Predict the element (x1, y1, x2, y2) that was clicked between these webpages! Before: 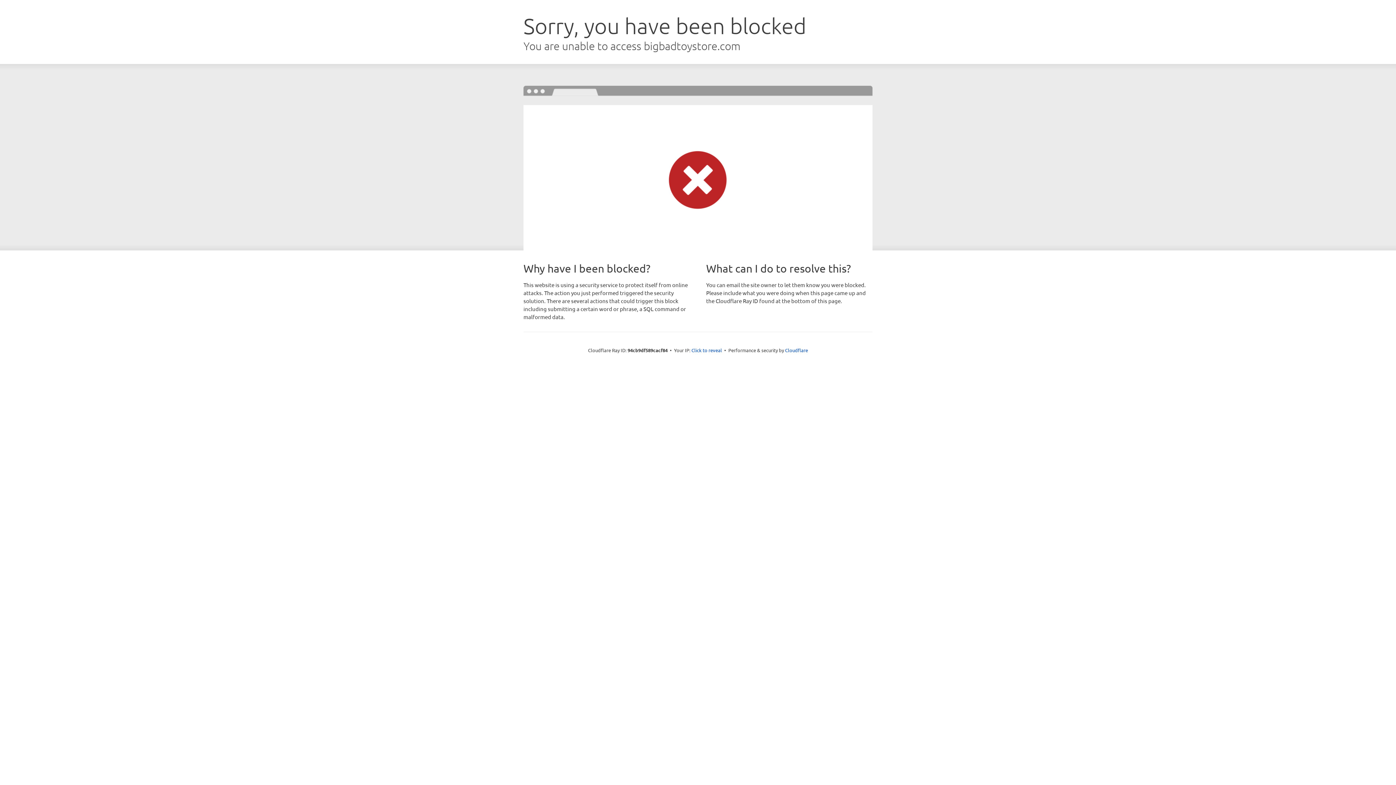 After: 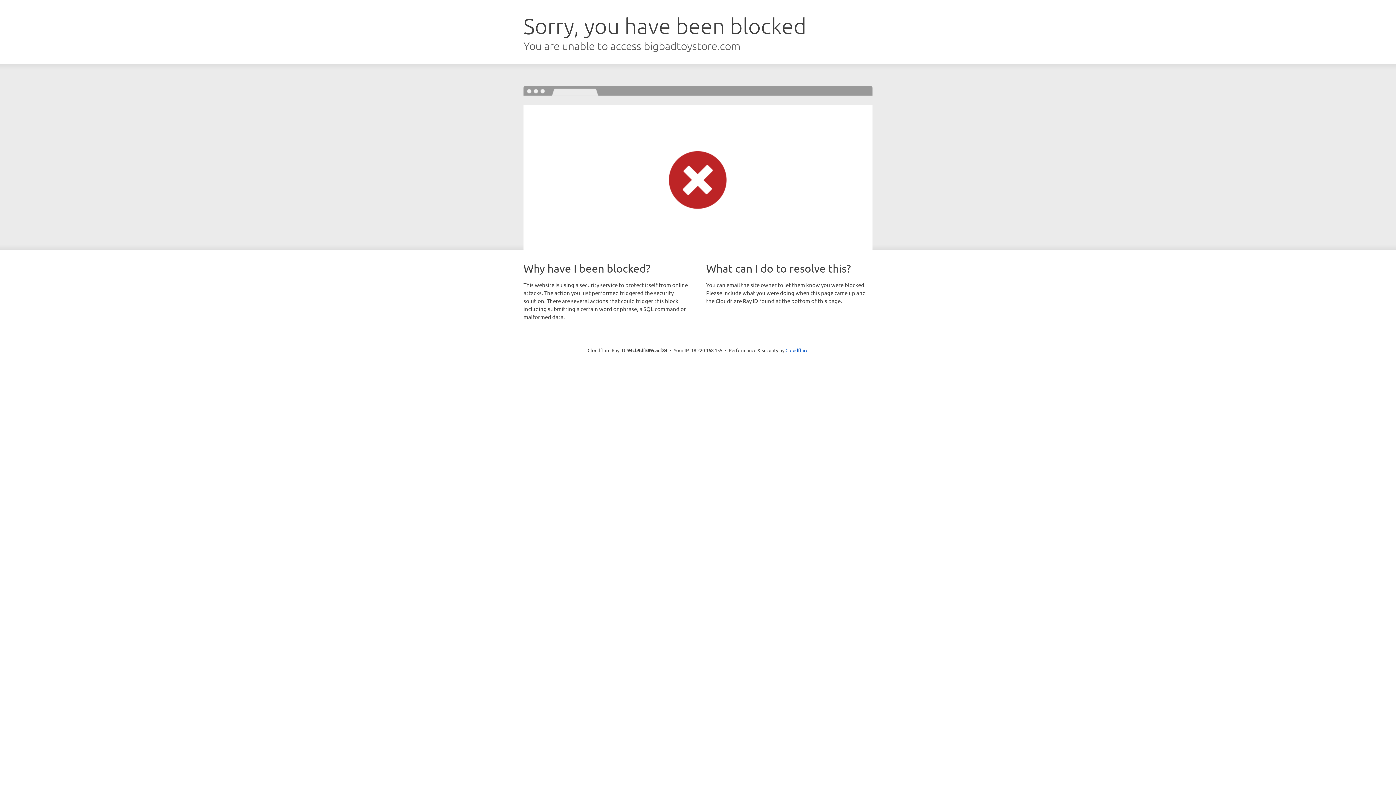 Action: bbox: (691, 346, 722, 353) label: Click to reveal